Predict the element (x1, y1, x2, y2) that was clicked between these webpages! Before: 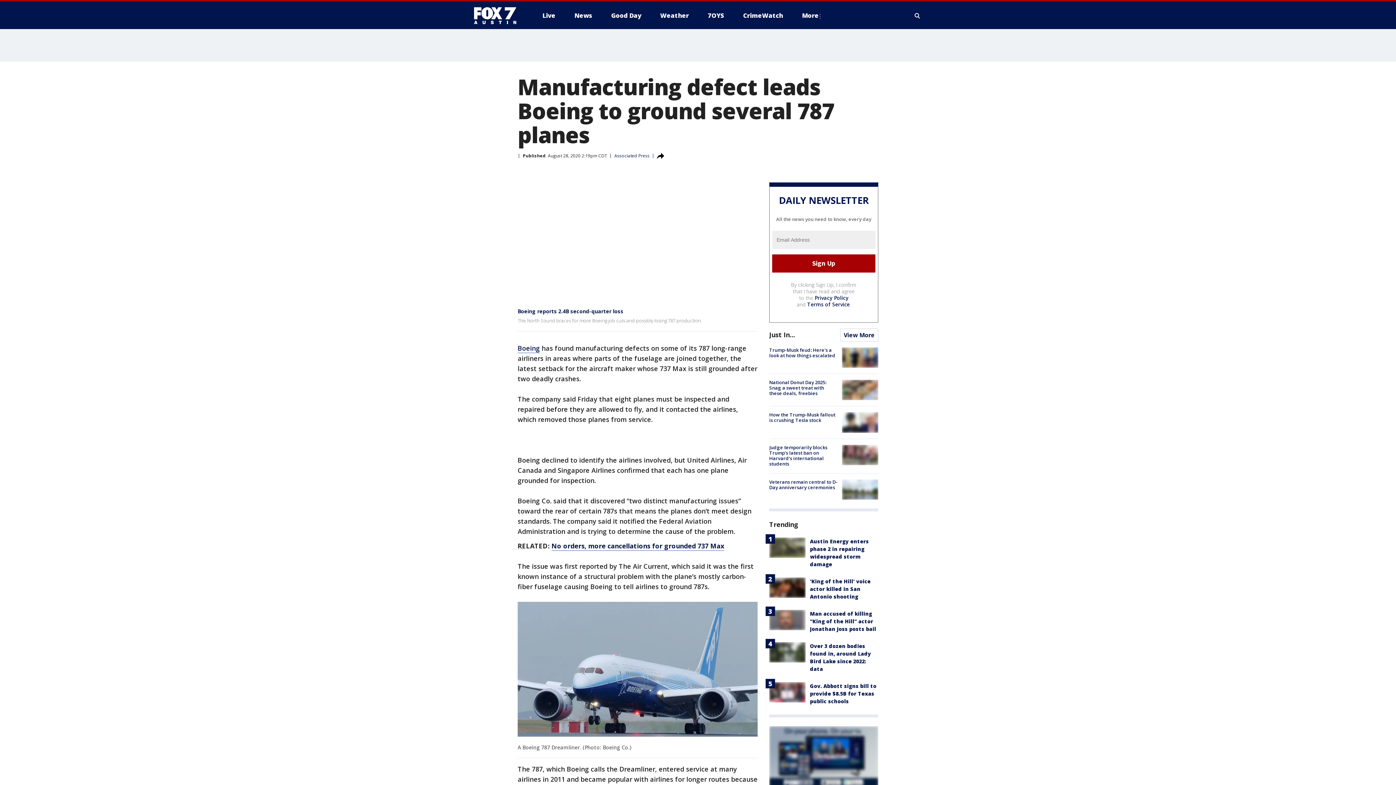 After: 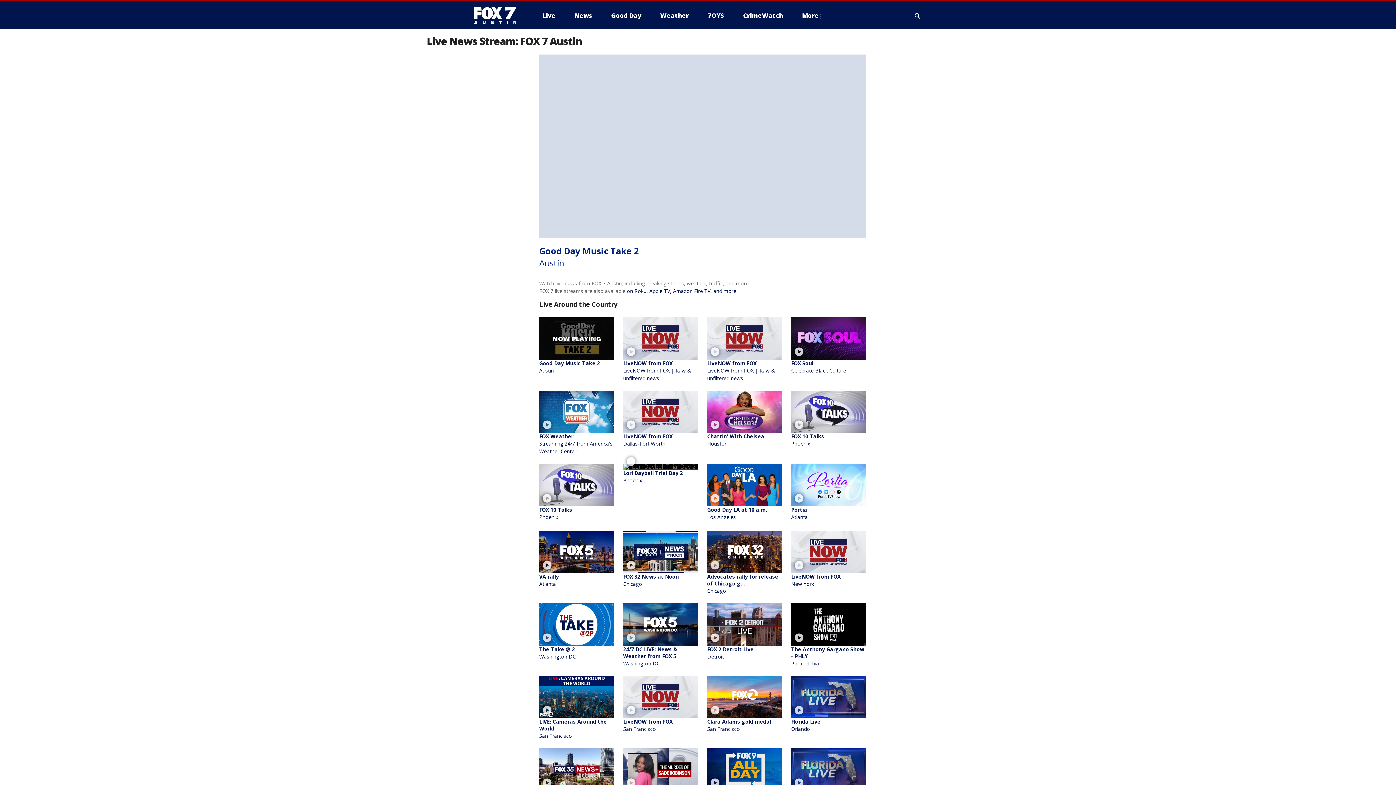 Action: bbox: (536, 9, 561, 21) label: Live